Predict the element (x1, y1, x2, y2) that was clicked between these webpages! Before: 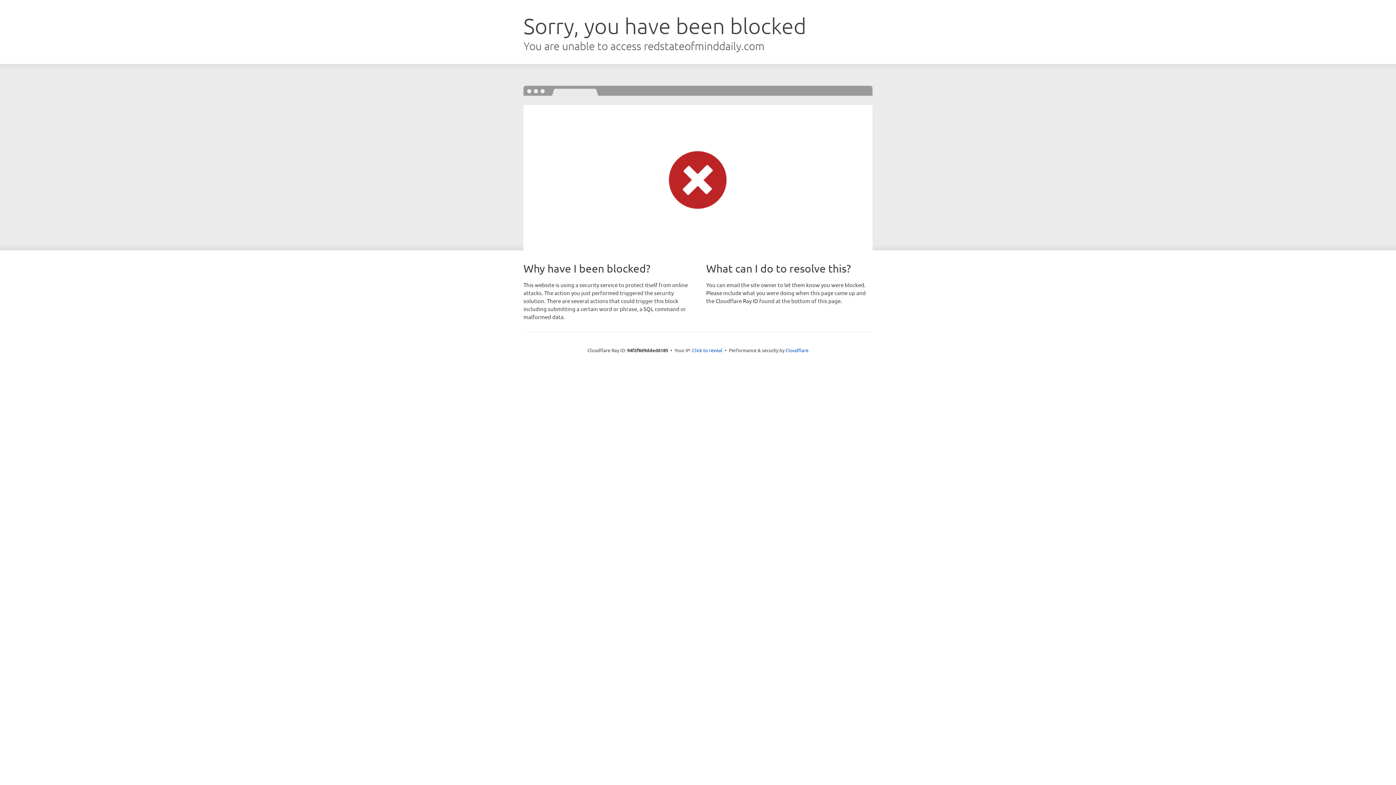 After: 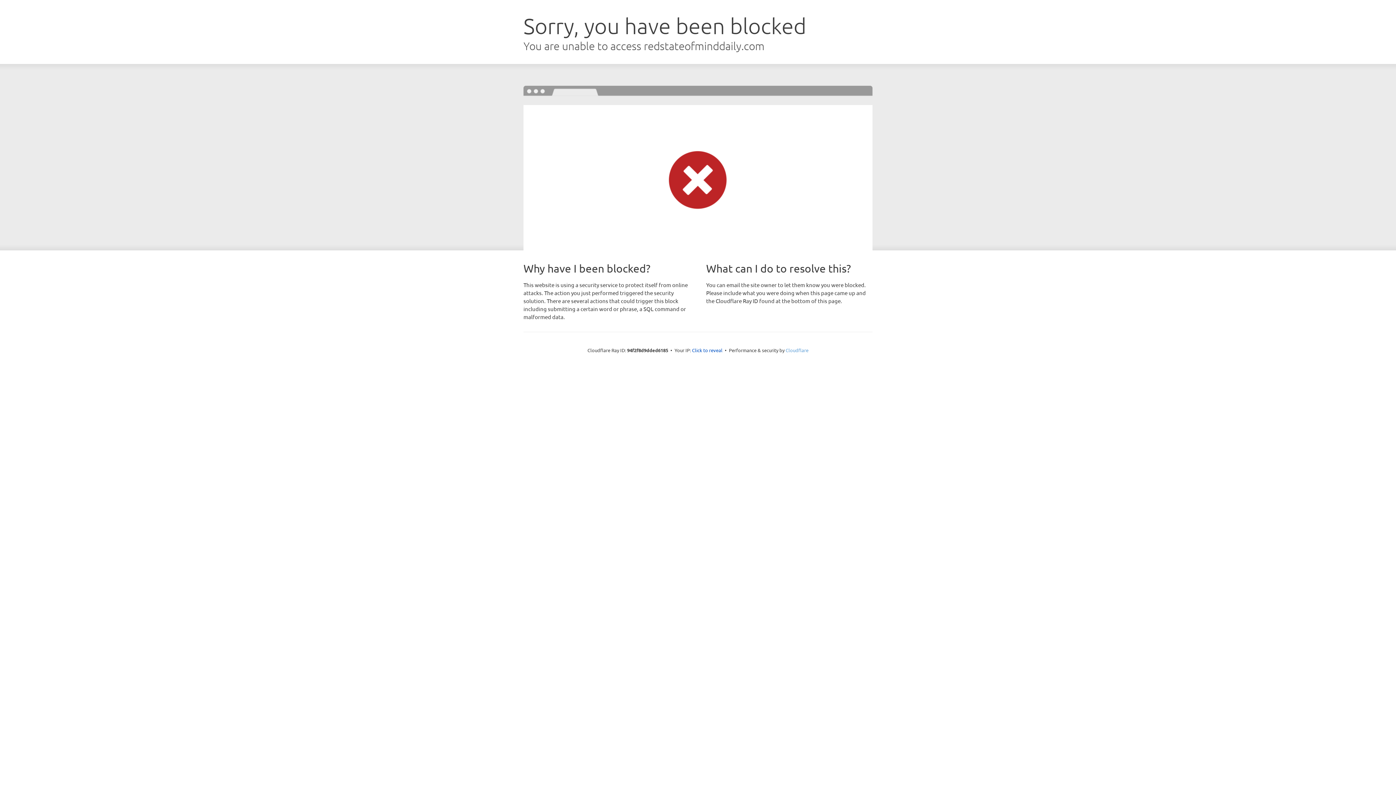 Action: bbox: (785, 347, 808, 353) label: Cloudflare